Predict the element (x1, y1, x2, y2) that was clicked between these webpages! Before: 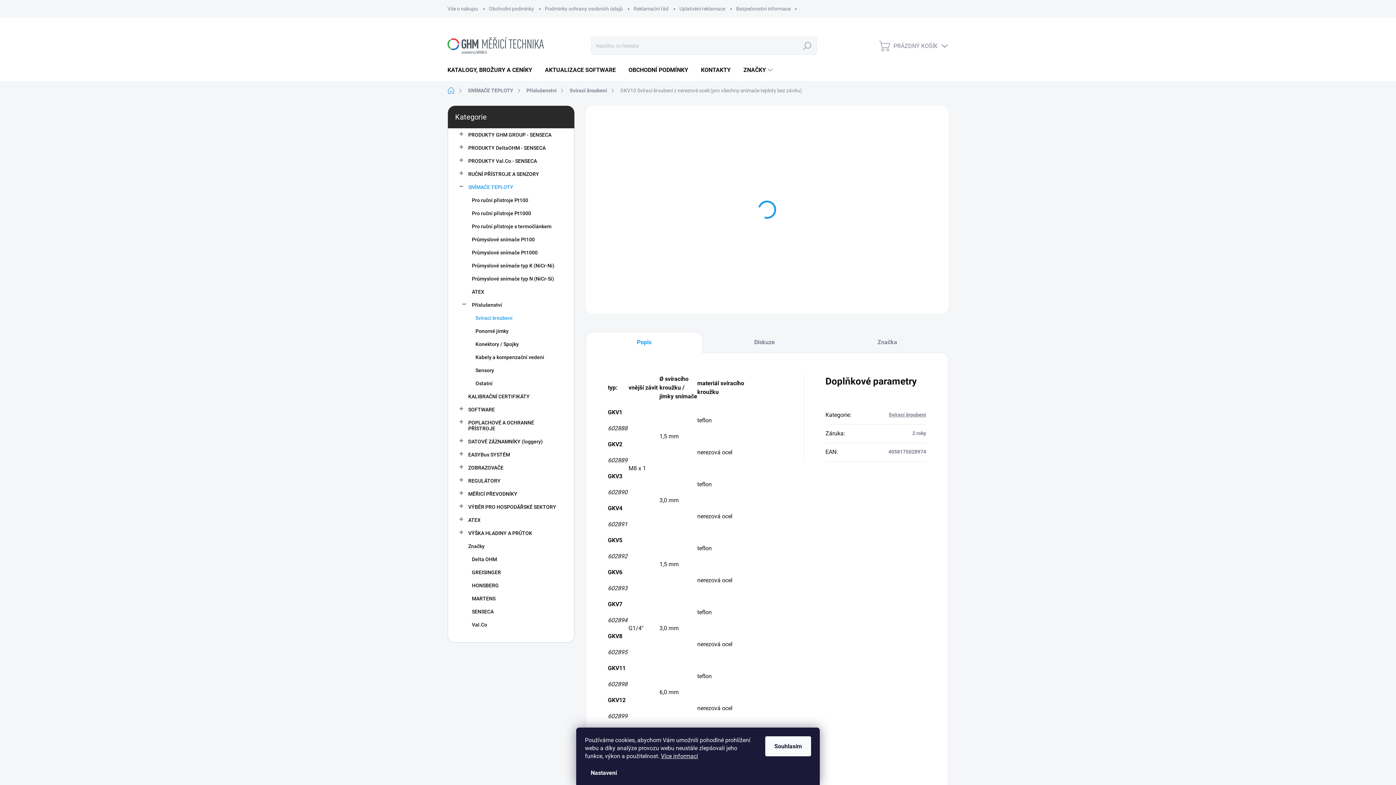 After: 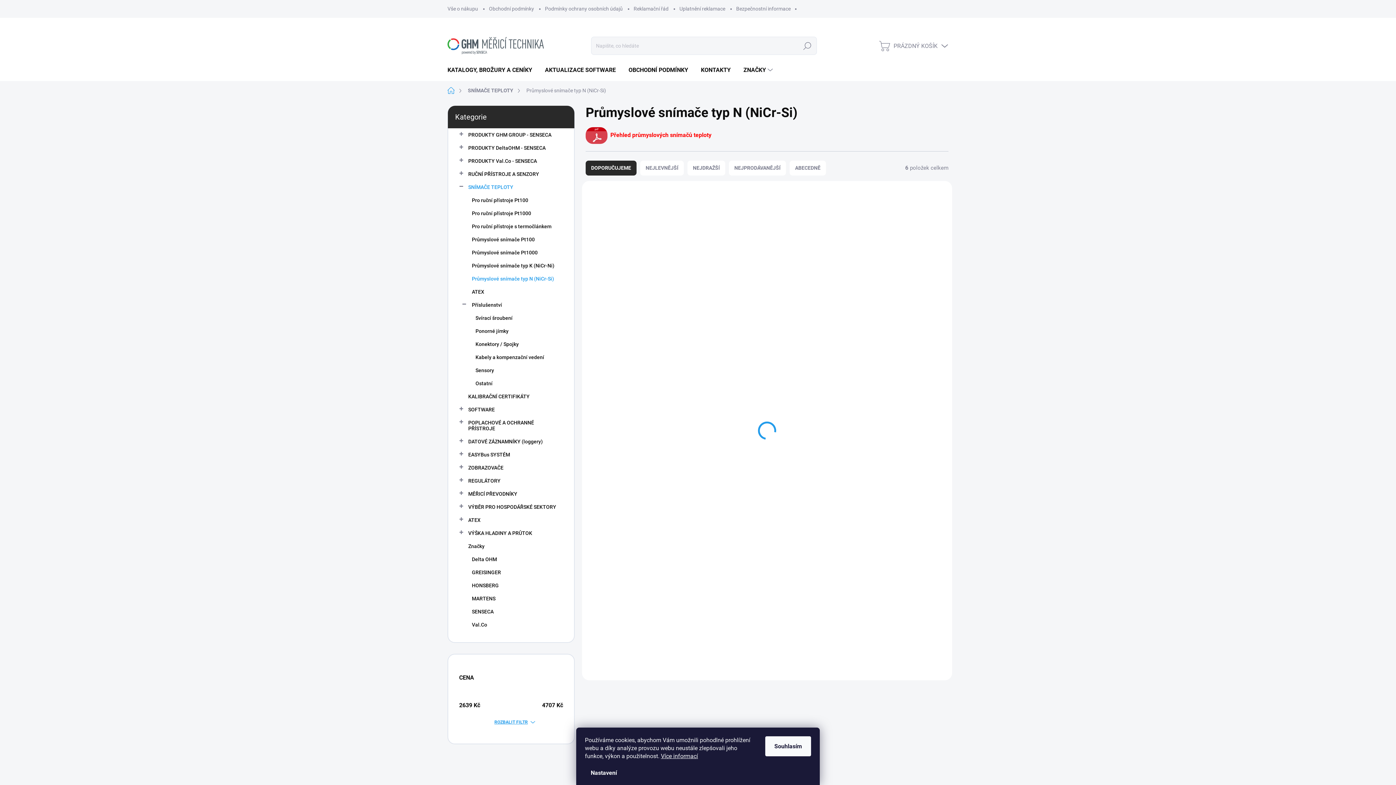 Action: label: Průmyslové snímače typ N (NiCr-Si) bbox: (459, 272, 563, 285)